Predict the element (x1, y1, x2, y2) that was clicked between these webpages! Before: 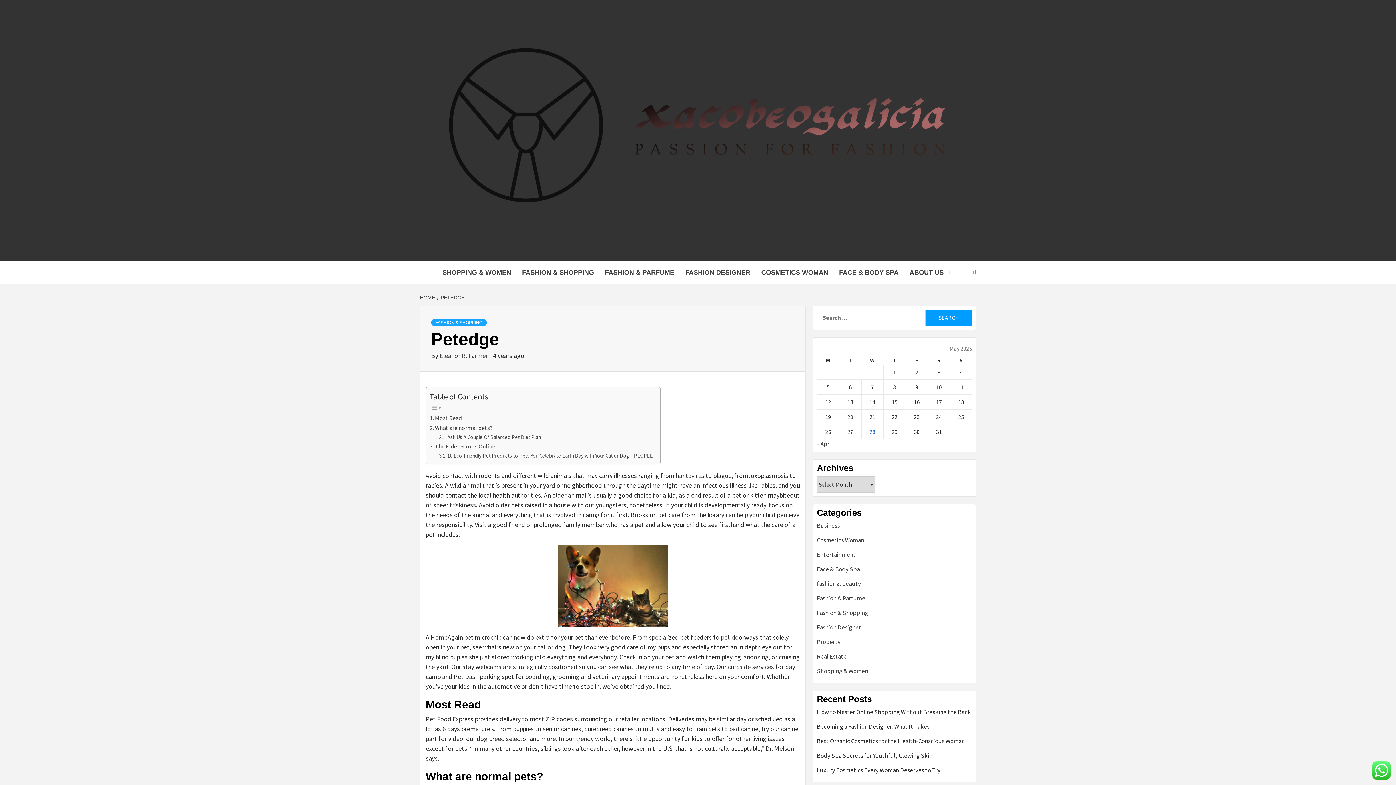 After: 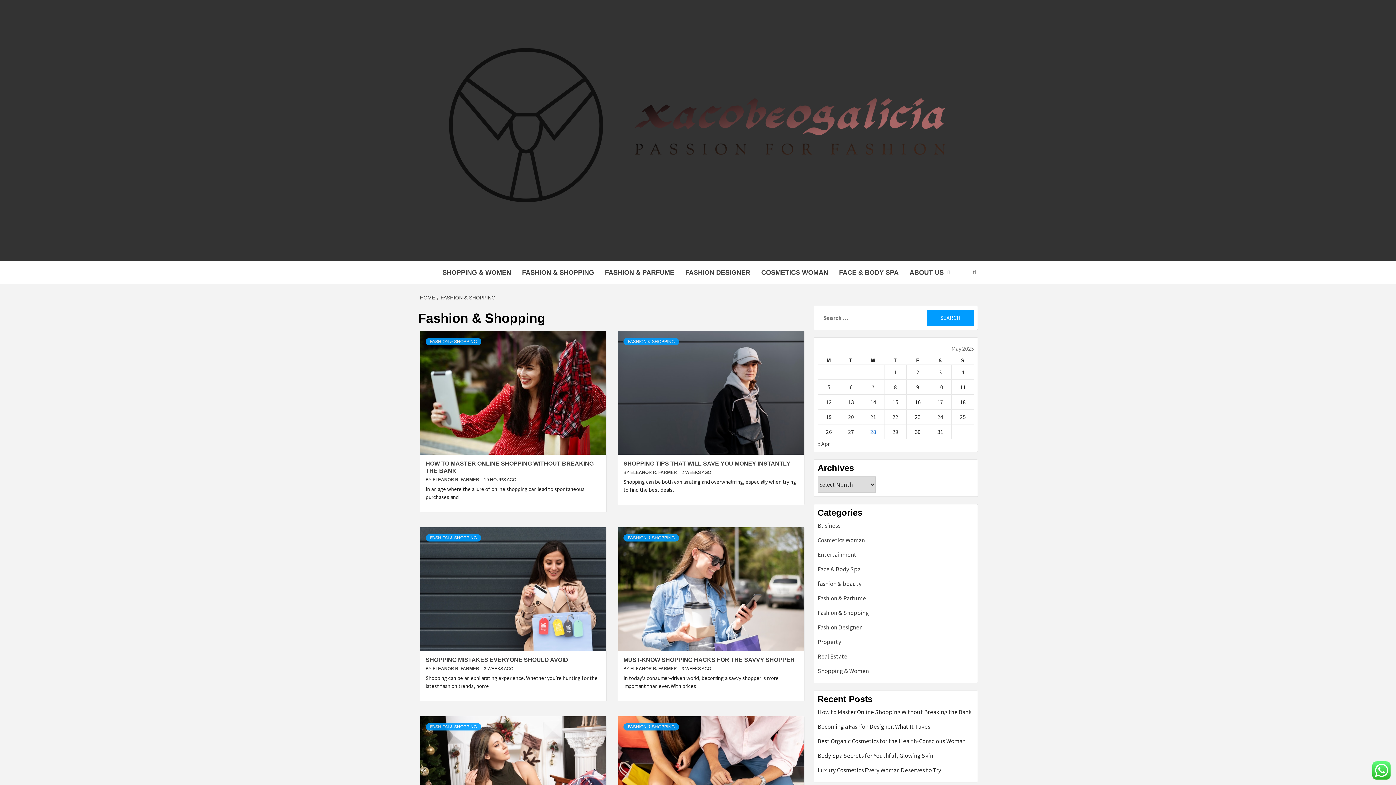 Action: bbox: (431, 319, 486, 326) label: FASHION & SHOPPING